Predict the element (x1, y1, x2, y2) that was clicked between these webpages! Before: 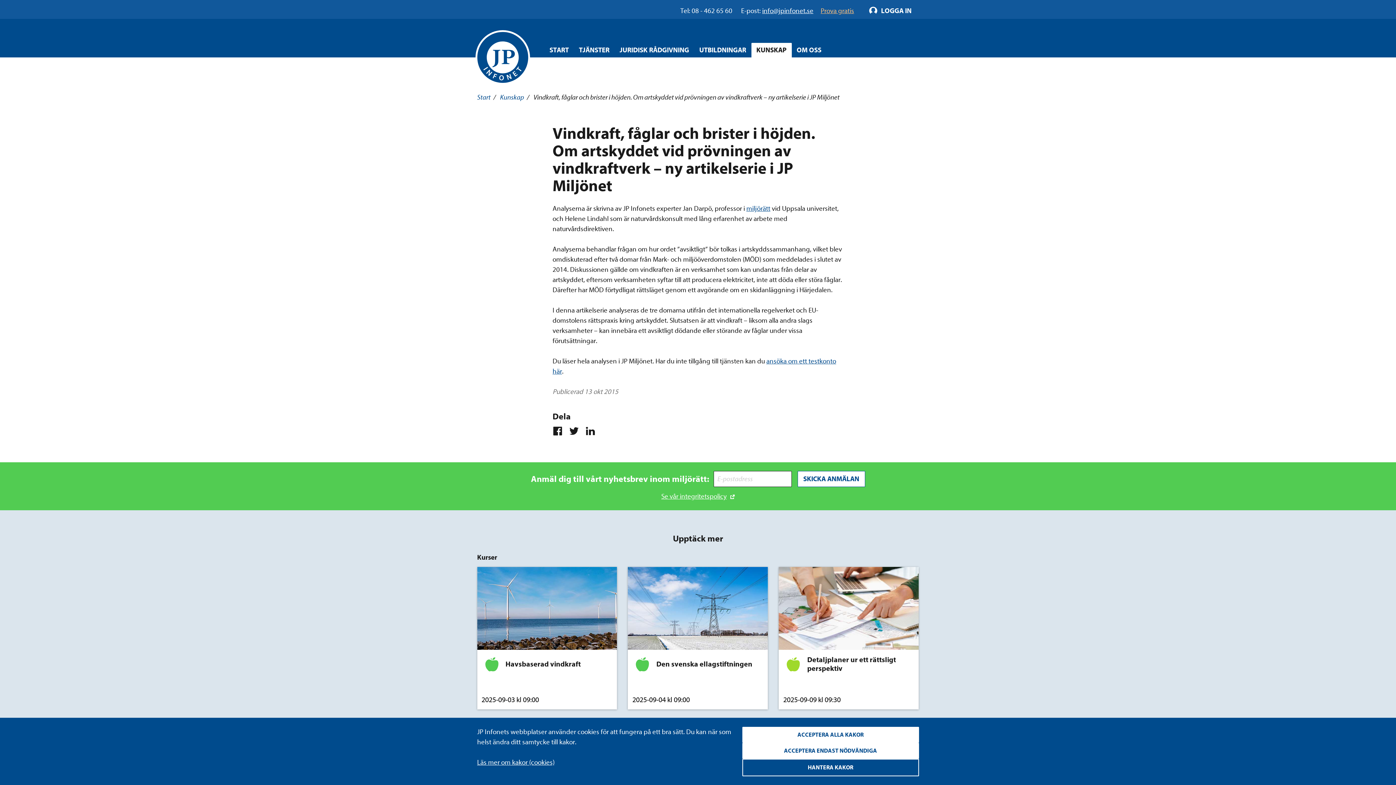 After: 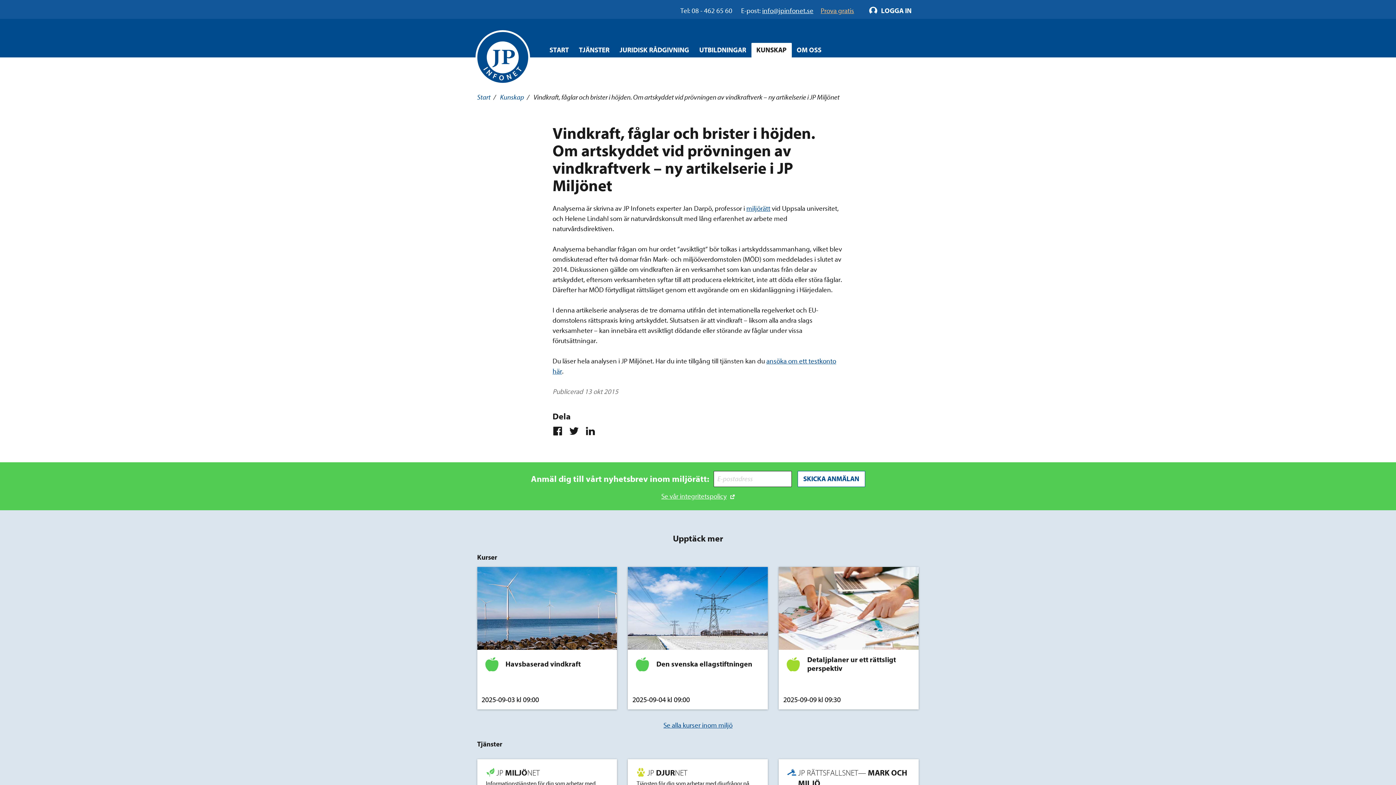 Action: label: ACCEPTERA ENDAST NÖDVÄNDIGA bbox: (742, 743, 919, 759)